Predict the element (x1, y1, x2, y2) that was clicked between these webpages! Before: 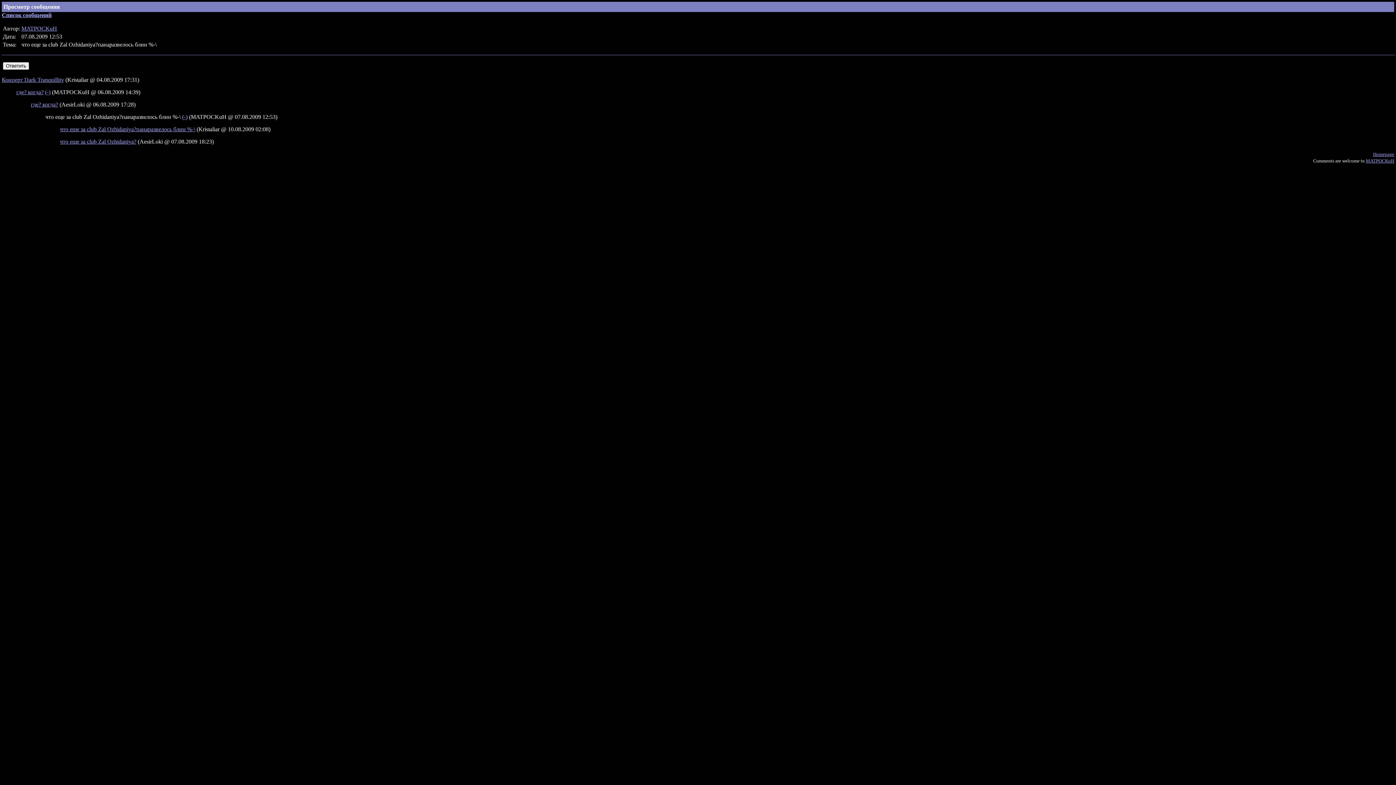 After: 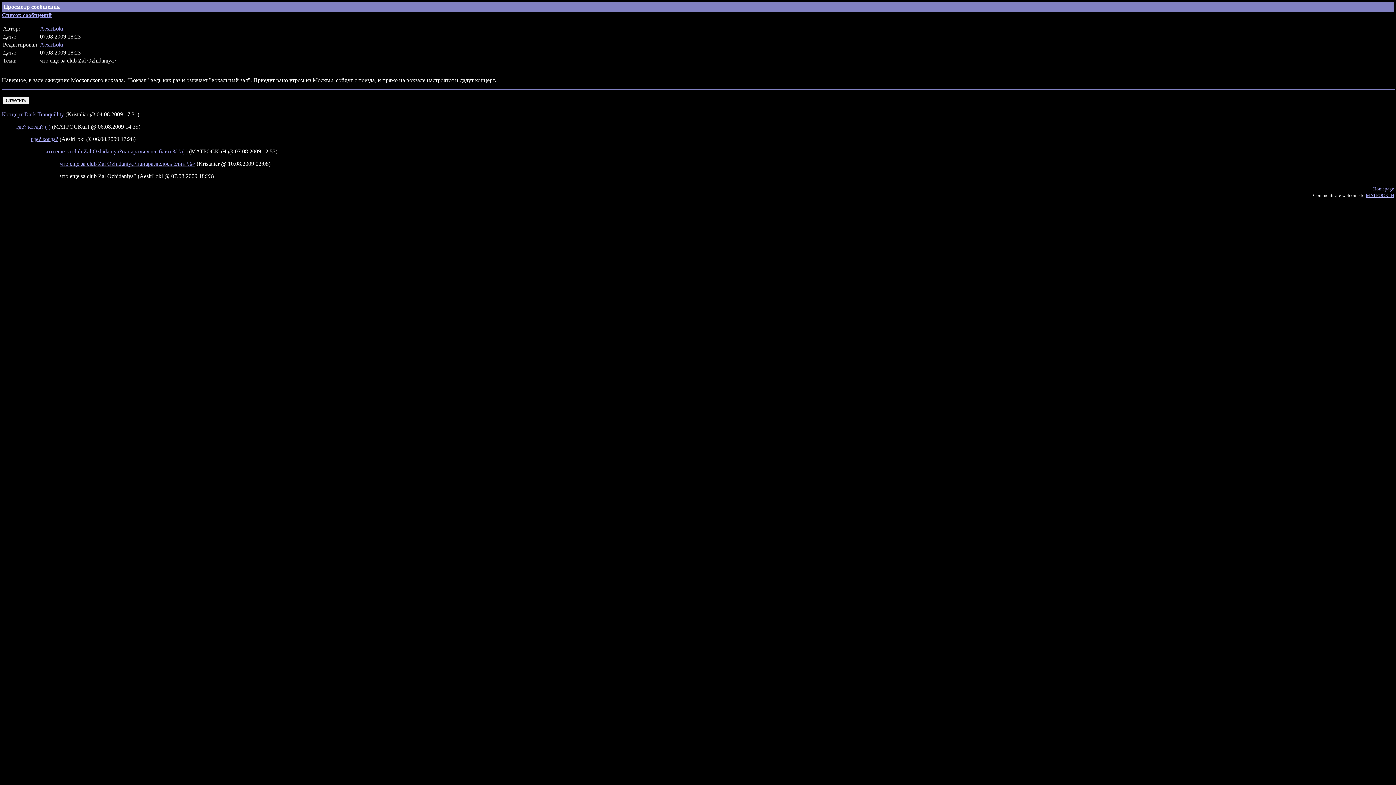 Action: bbox: (60, 138, 136, 144) label: что еще за club Zal Ozhidaniya?